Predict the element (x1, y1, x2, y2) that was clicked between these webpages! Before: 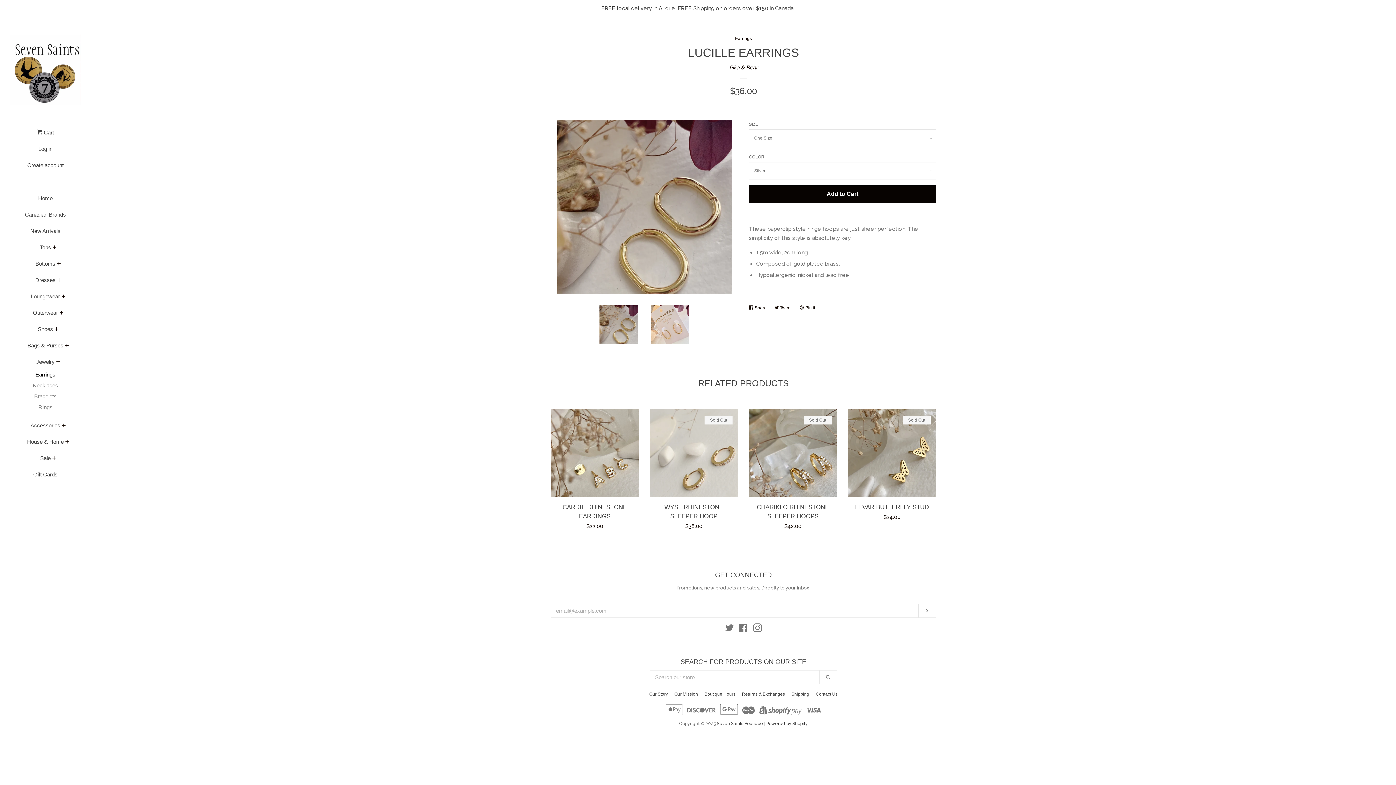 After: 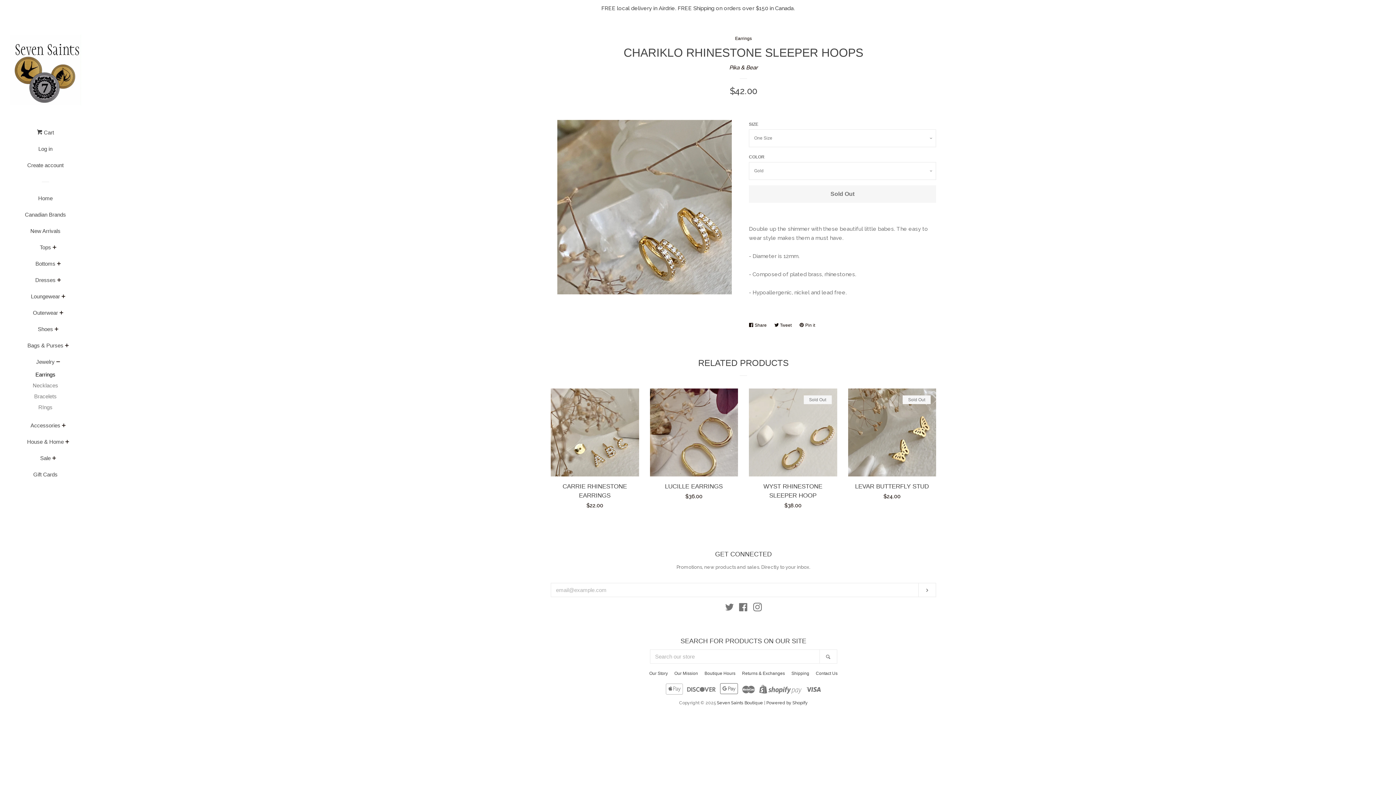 Action: label: CHARIKLO RHINESTONE SLEEPER HOOPS

Regular price
$42.00

Sold Out bbox: (749, 409, 837, 537)